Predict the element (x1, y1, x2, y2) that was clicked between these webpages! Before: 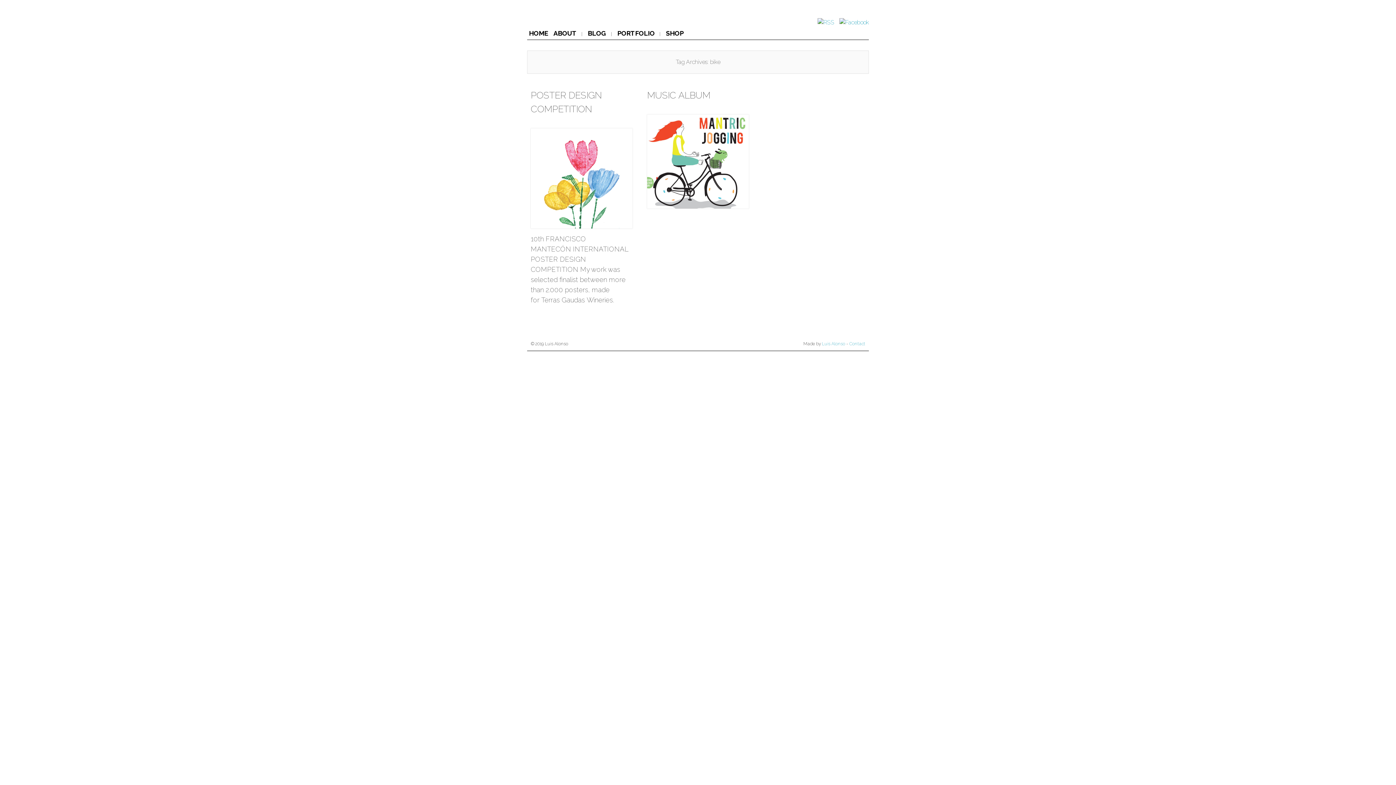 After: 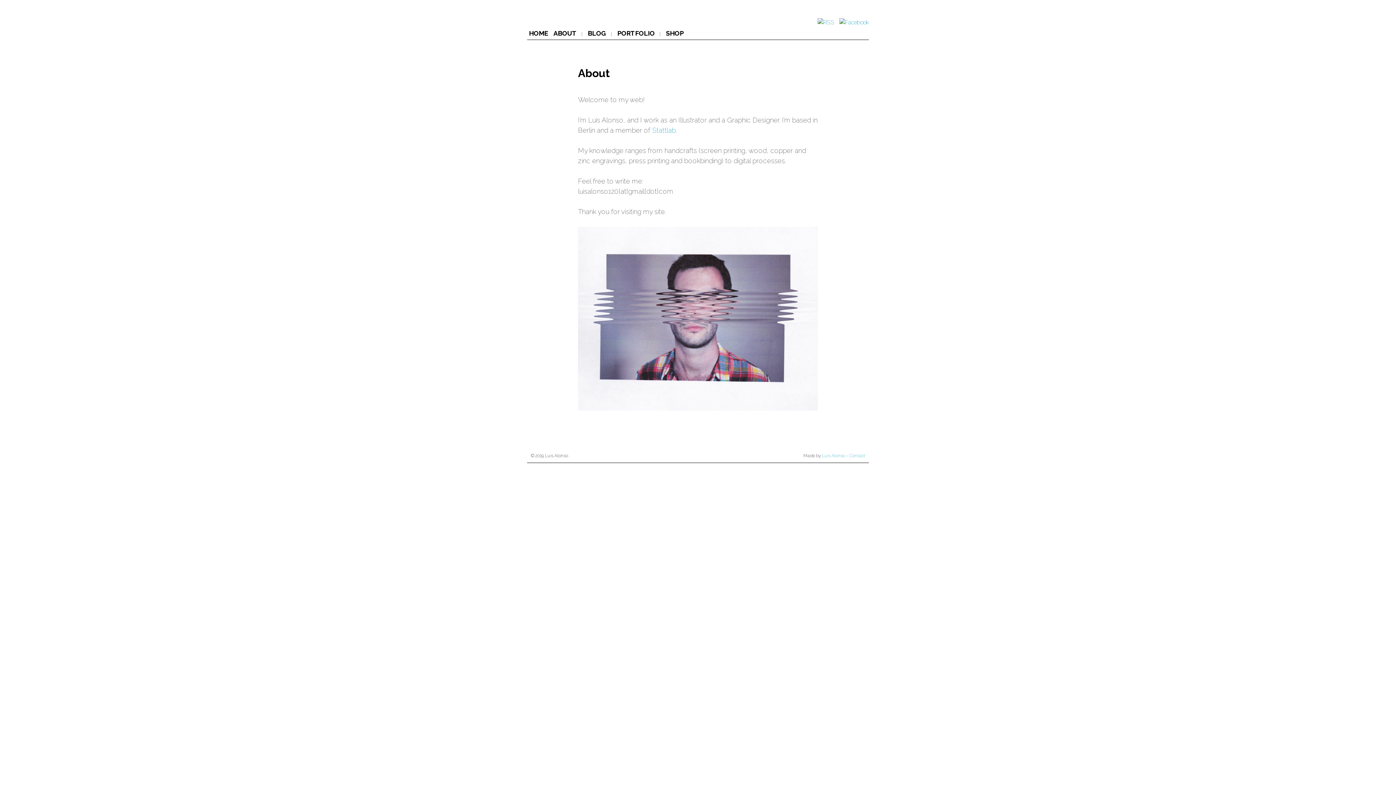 Action: bbox: (548, 28, 580, 38) label: ABOUT